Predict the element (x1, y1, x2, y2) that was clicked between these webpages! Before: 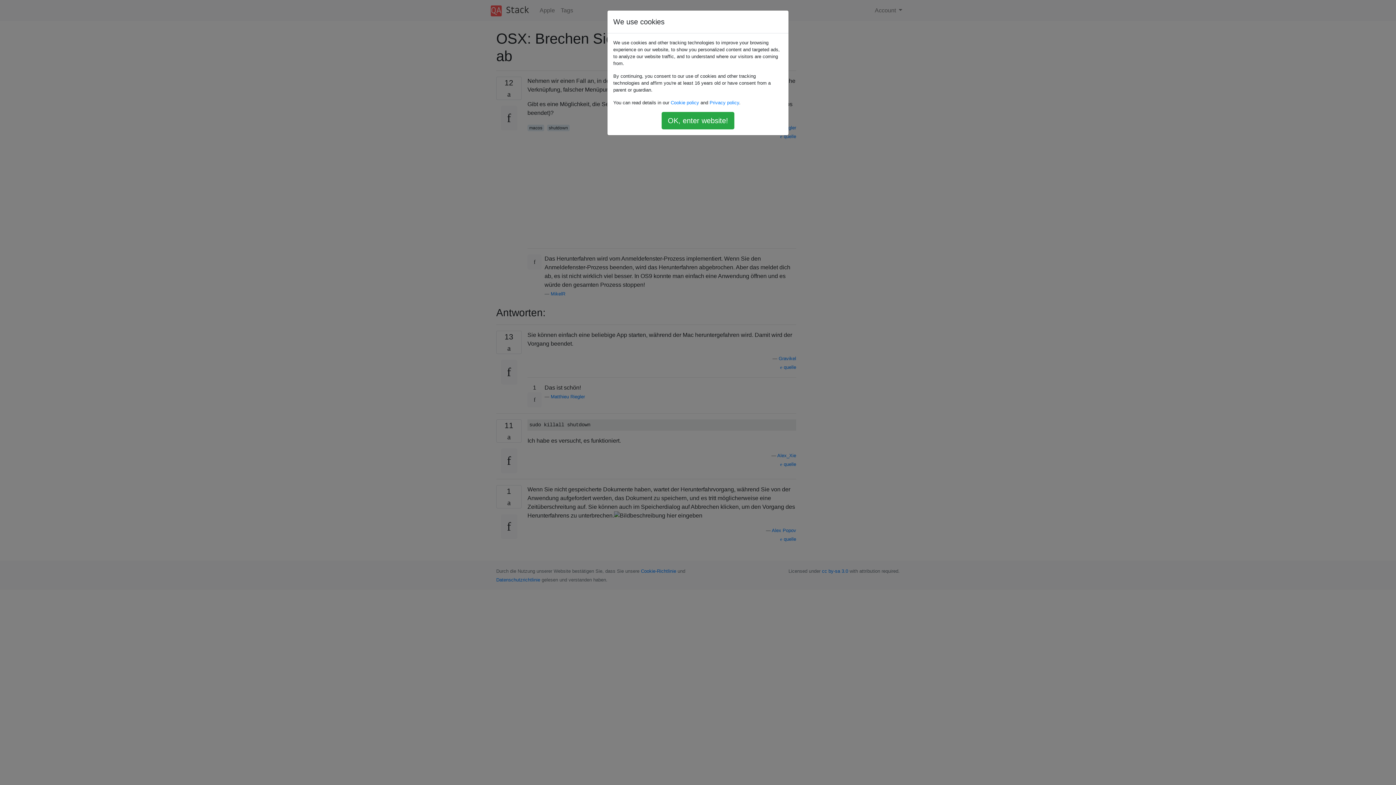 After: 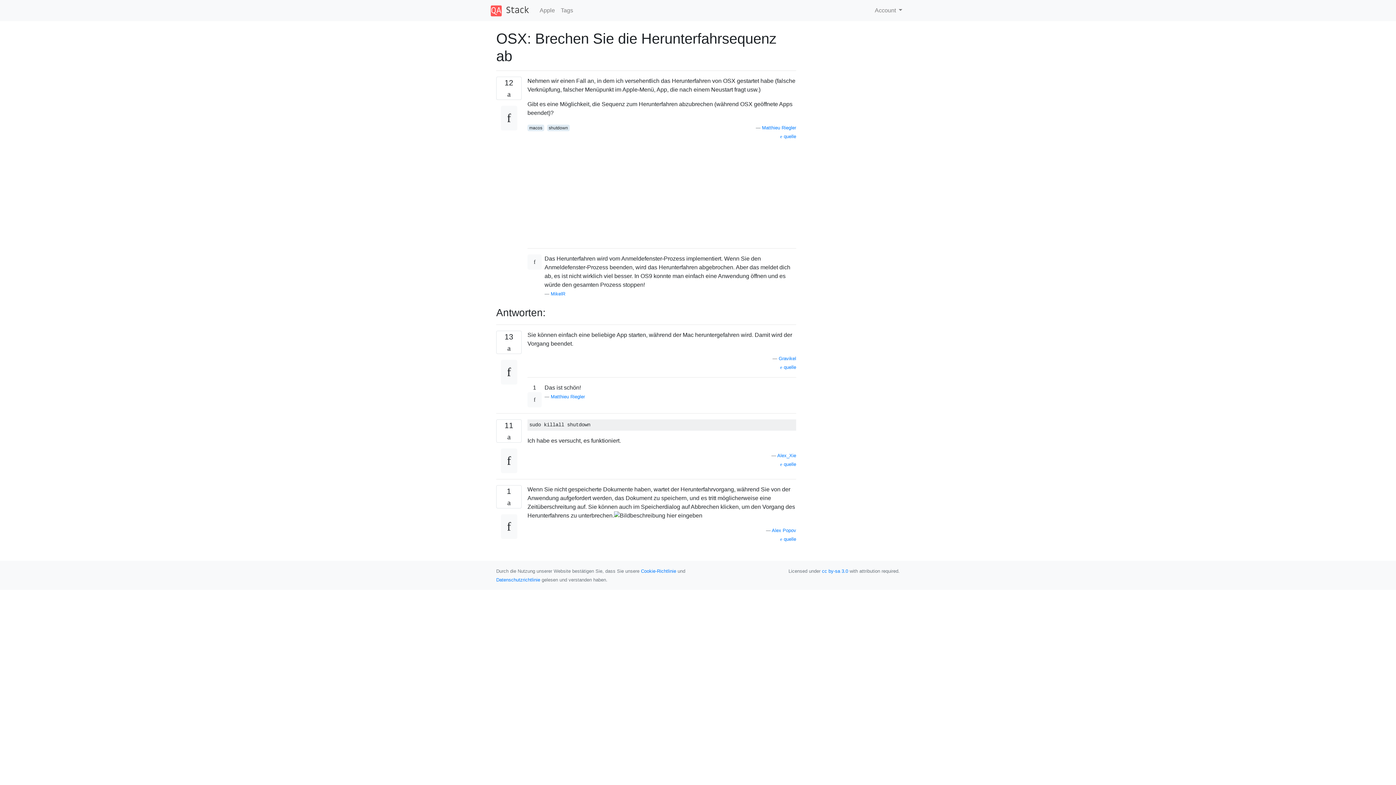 Action: label: OK, enter website! bbox: (661, 112, 734, 129)